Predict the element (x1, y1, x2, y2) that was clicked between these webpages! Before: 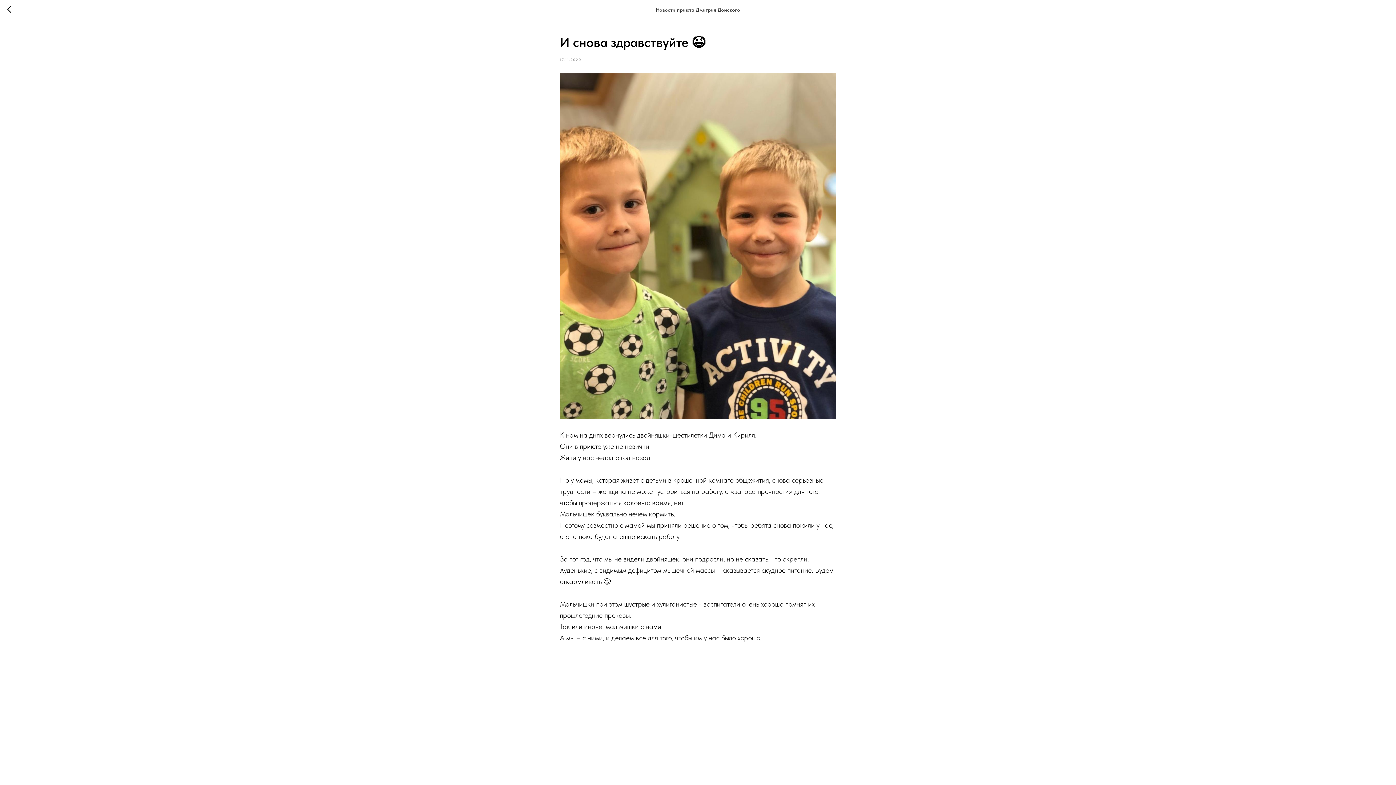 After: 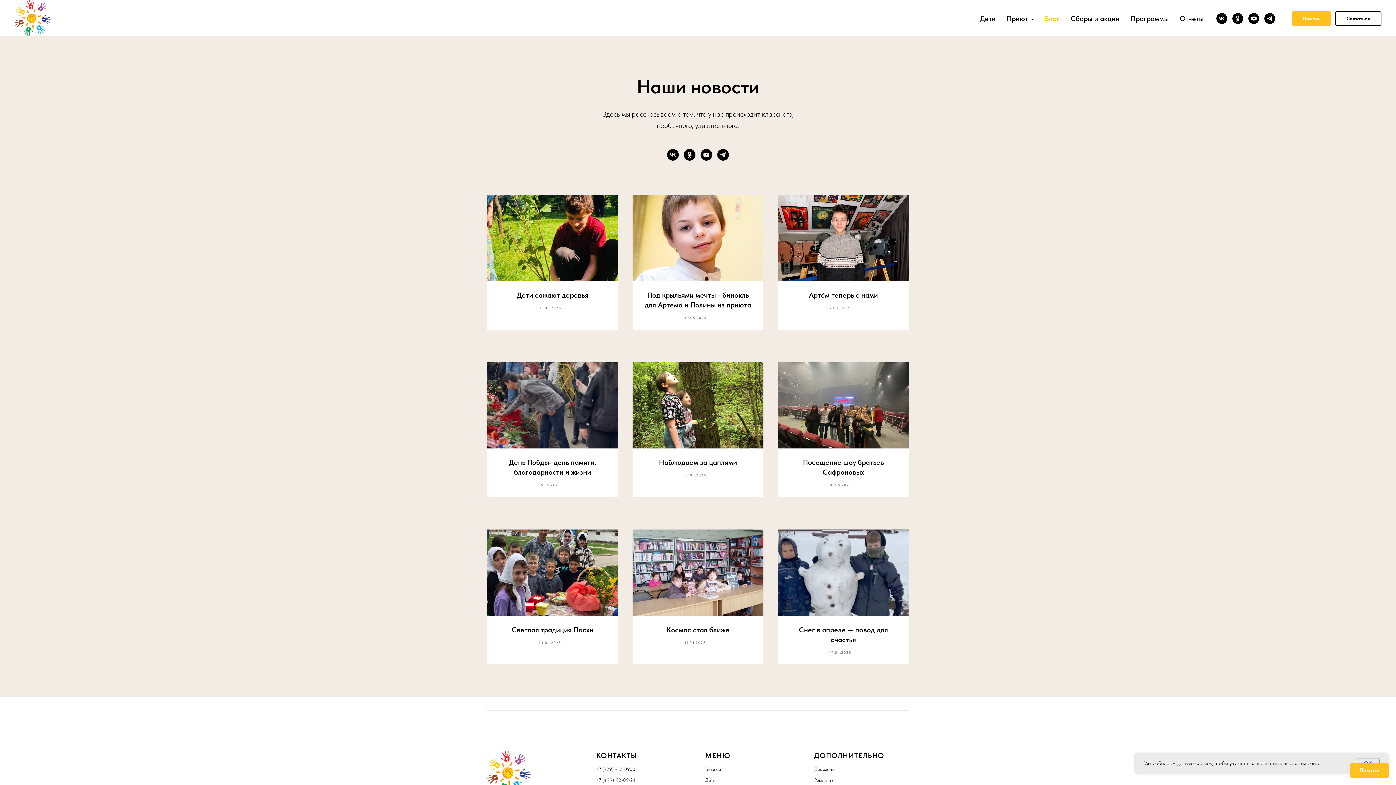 Action: bbox: (7, 5, 15, 14)